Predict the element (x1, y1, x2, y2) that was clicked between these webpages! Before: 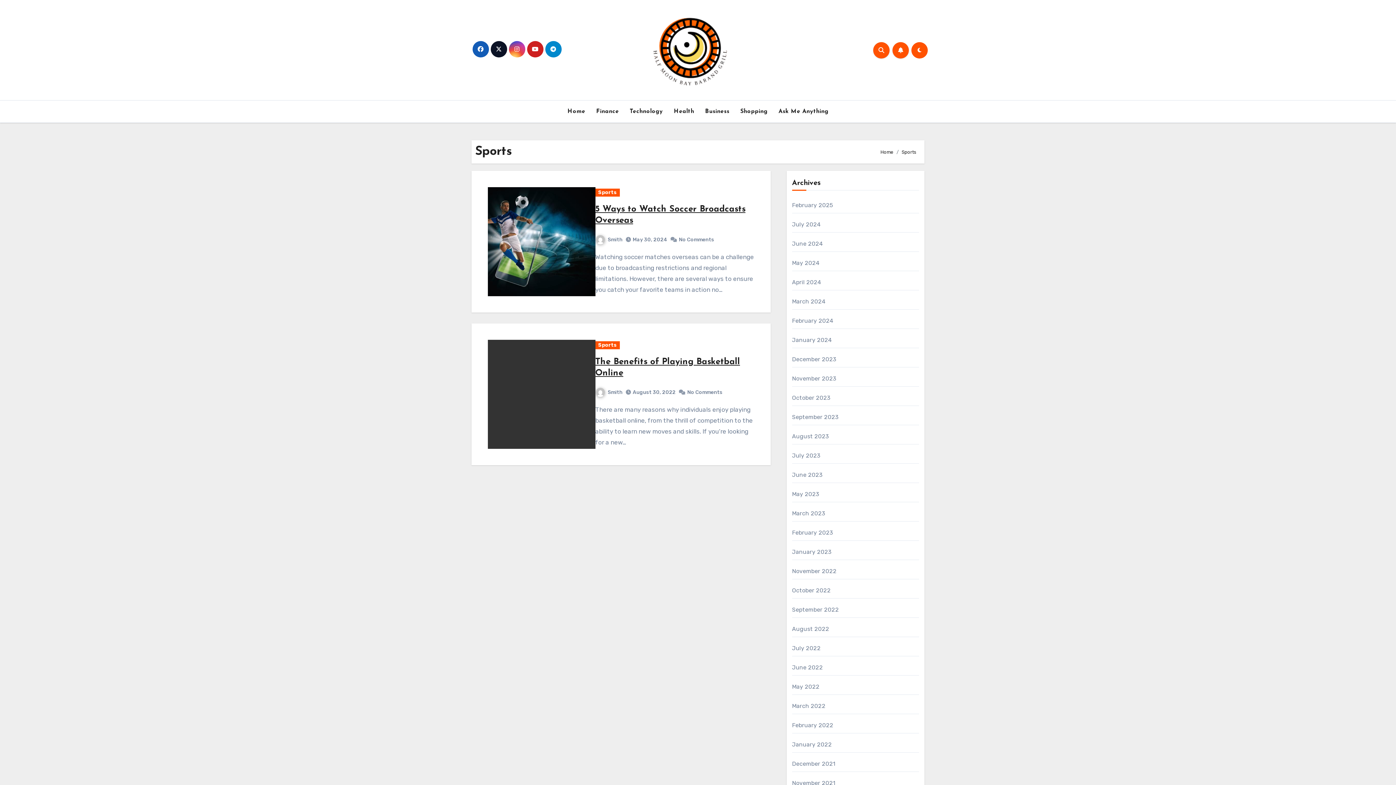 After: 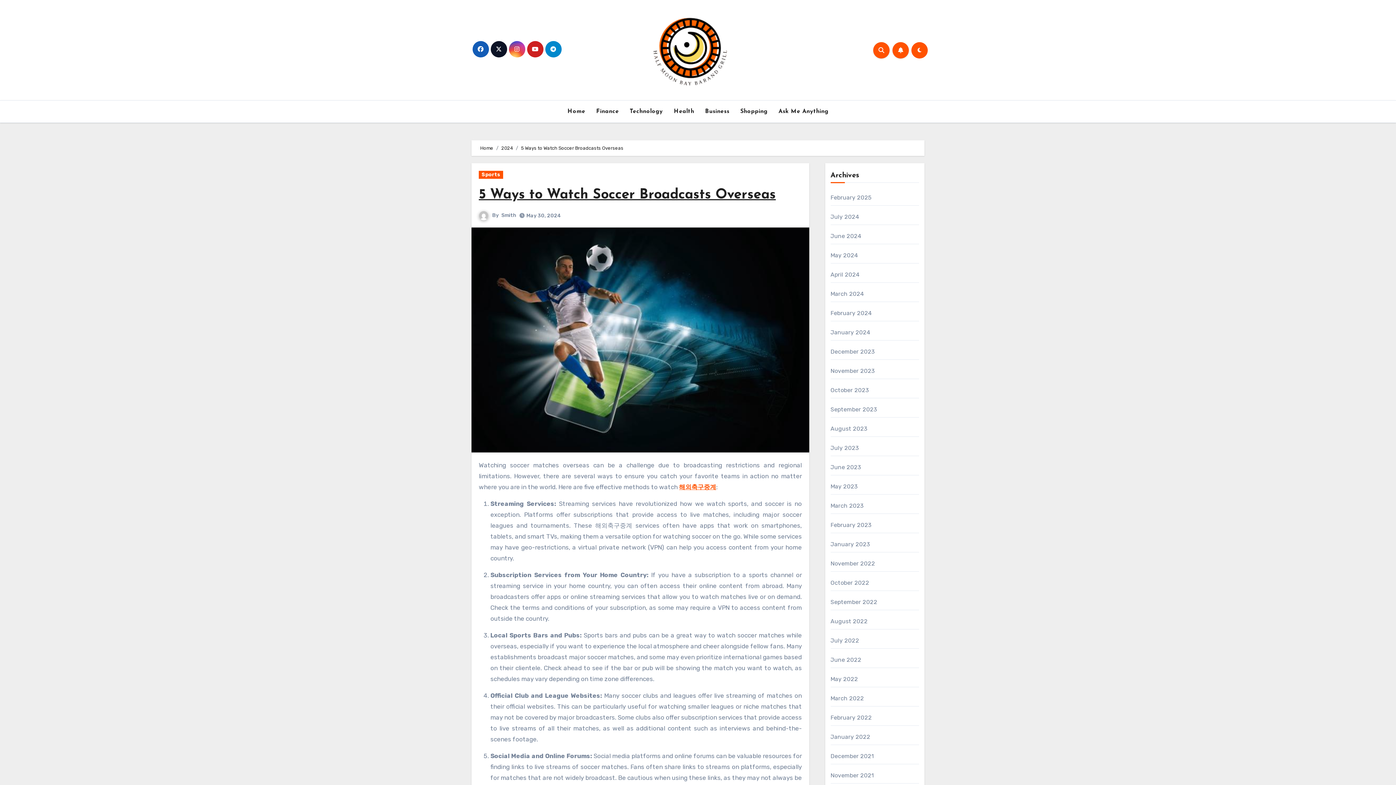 Action: bbox: (488, 187, 595, 296)